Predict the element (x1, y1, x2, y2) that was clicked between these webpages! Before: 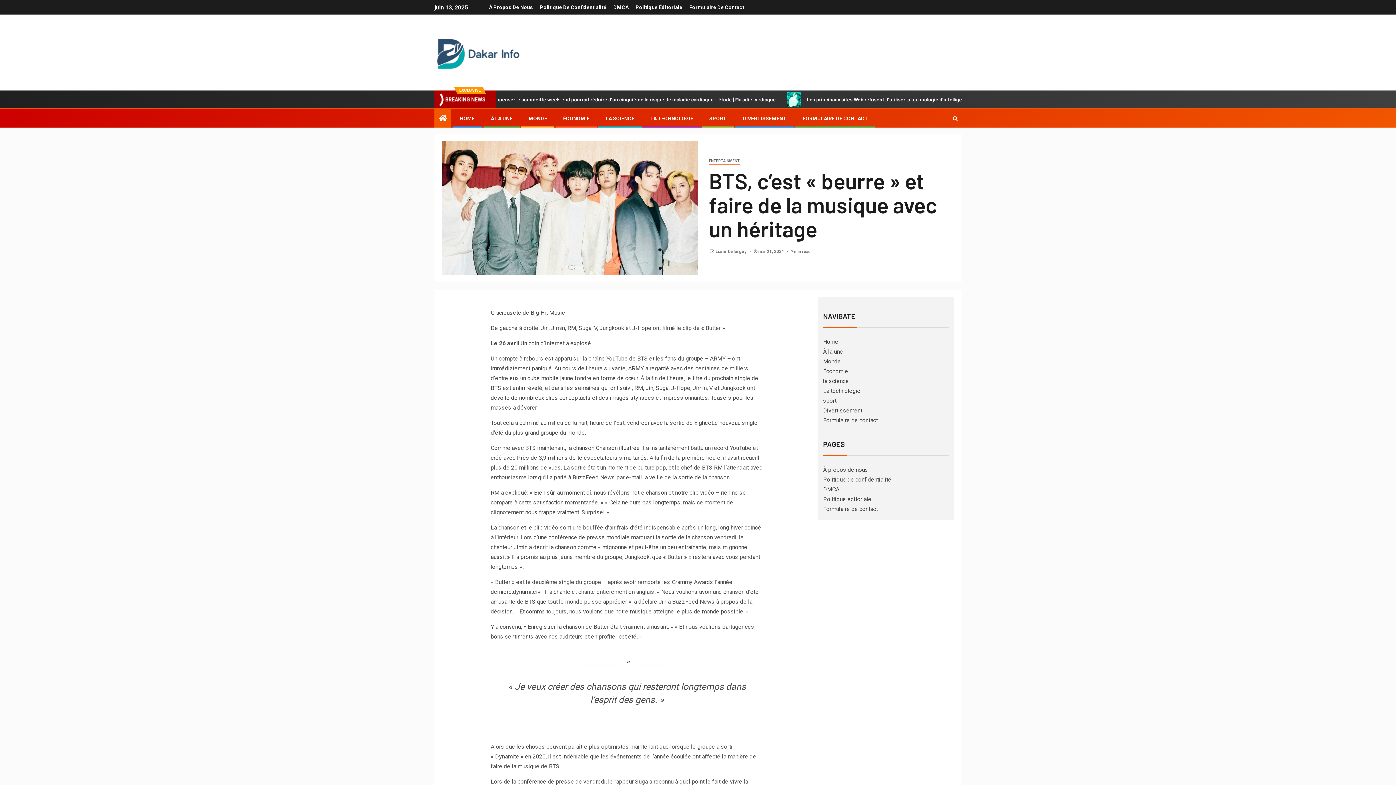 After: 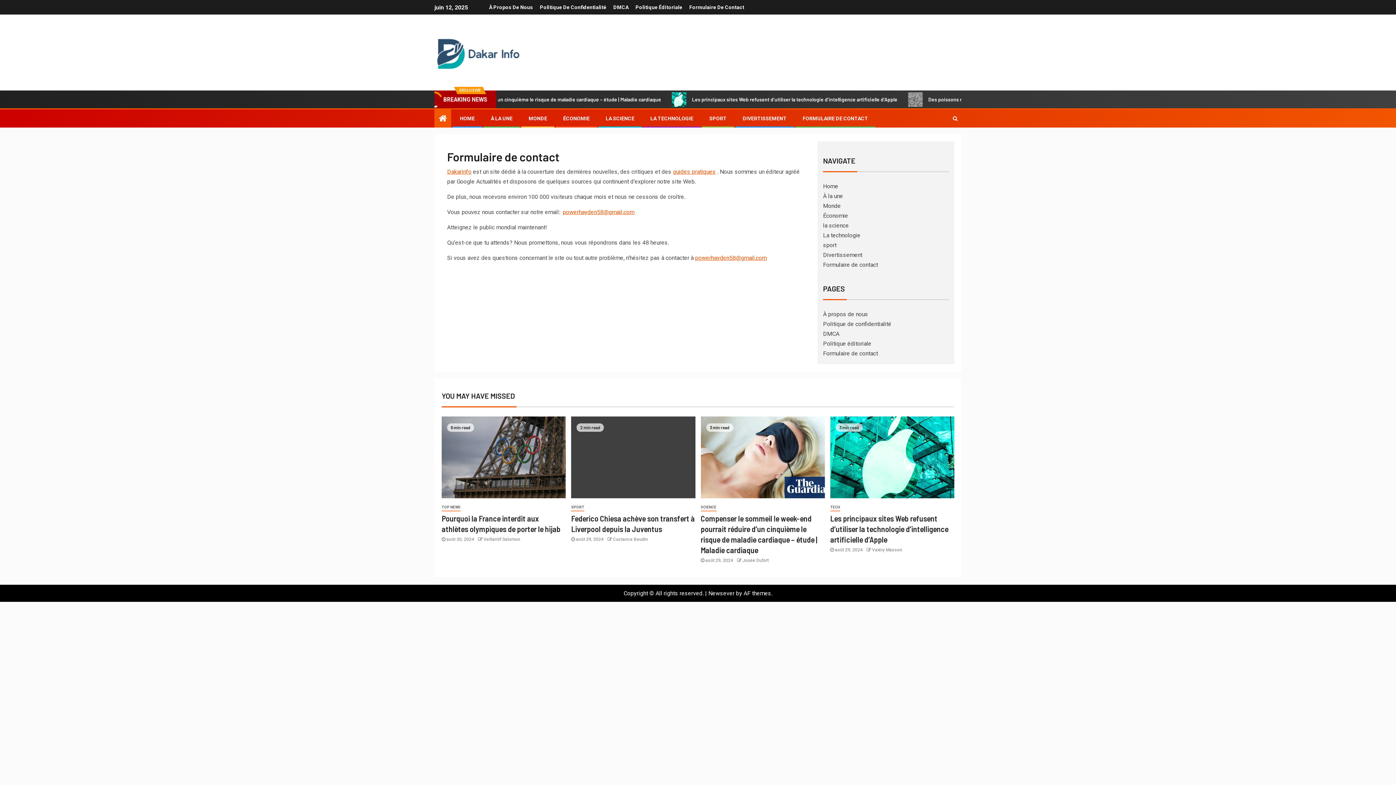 Action: bbox: (689, 4, 744, 10) label: Formulaire De Contact